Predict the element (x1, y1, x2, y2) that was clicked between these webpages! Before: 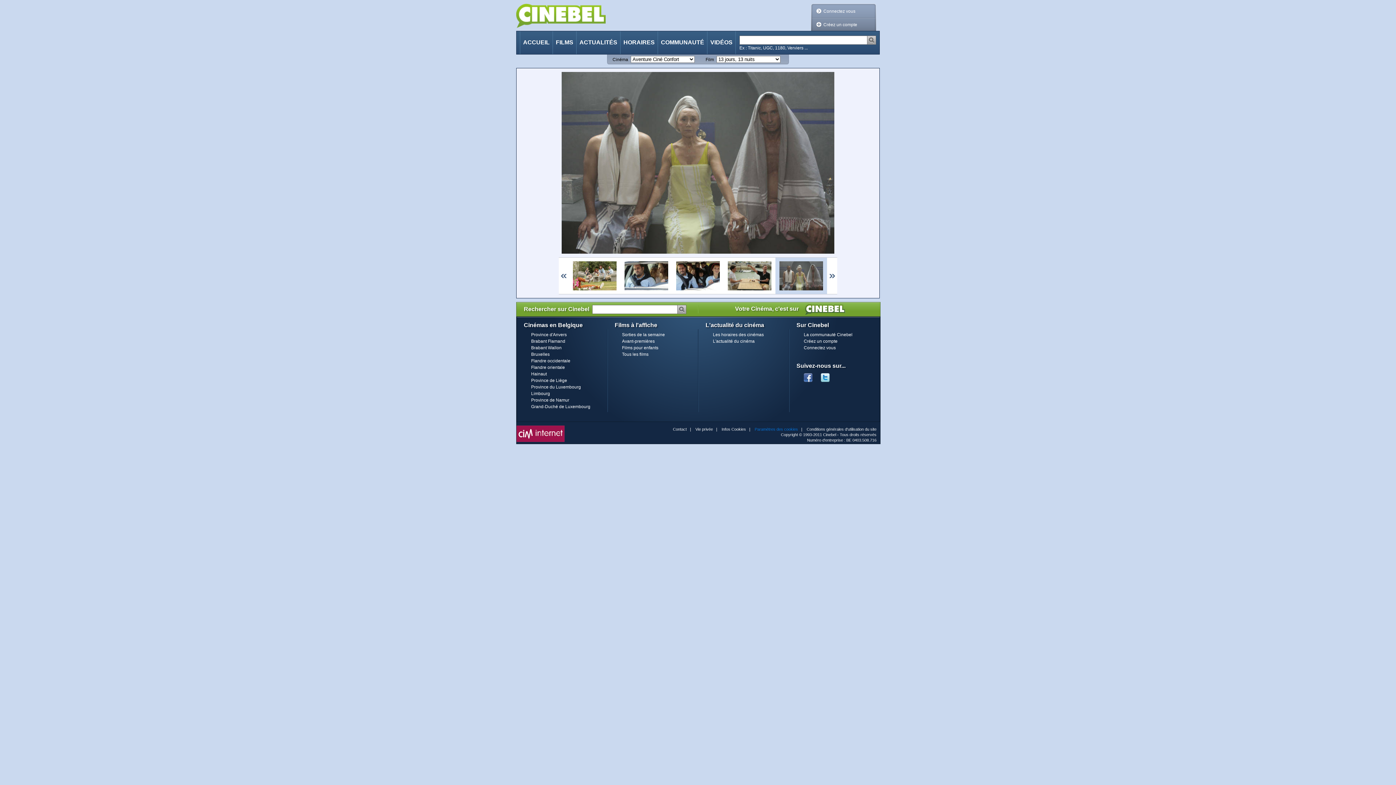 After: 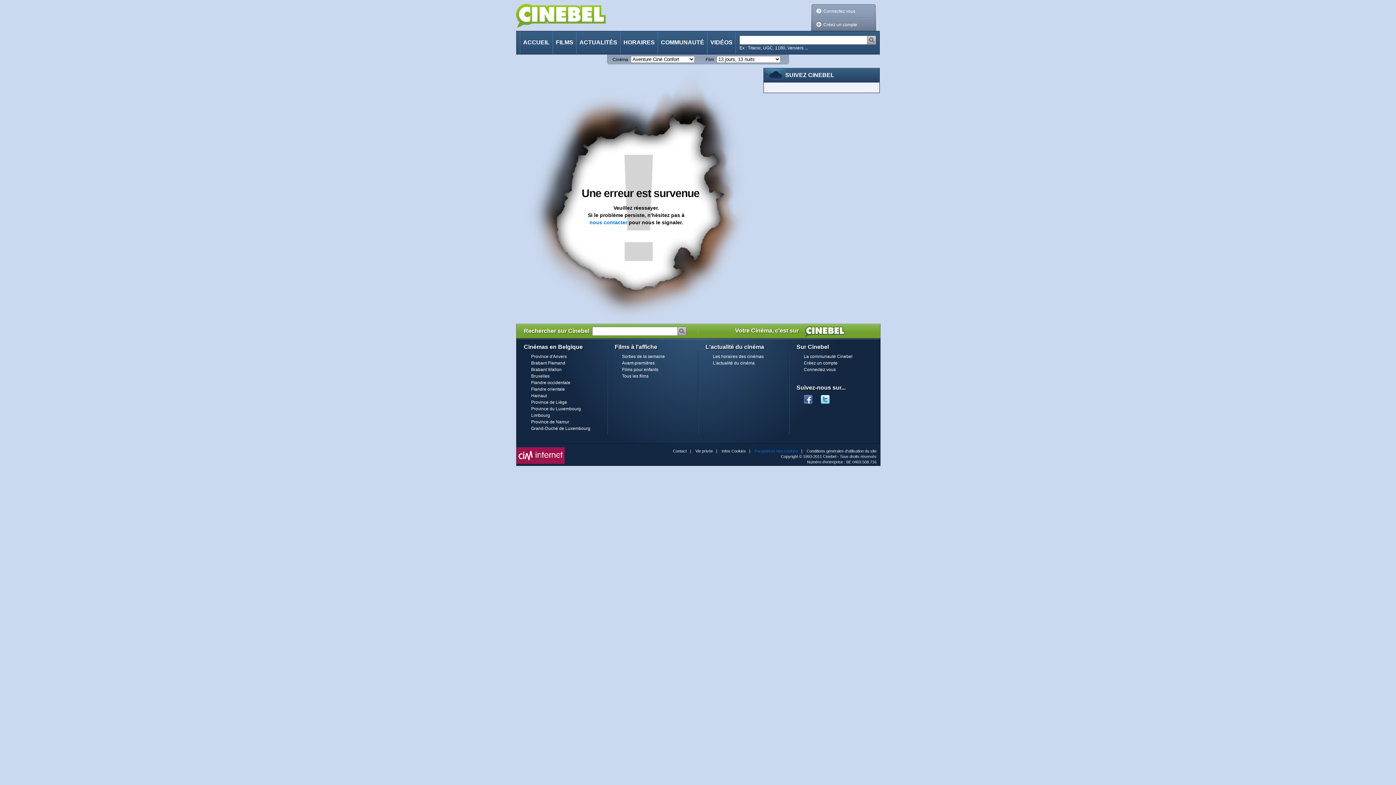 Action: bbox: (531, 332, 566, 337) label: Province d'Anvers